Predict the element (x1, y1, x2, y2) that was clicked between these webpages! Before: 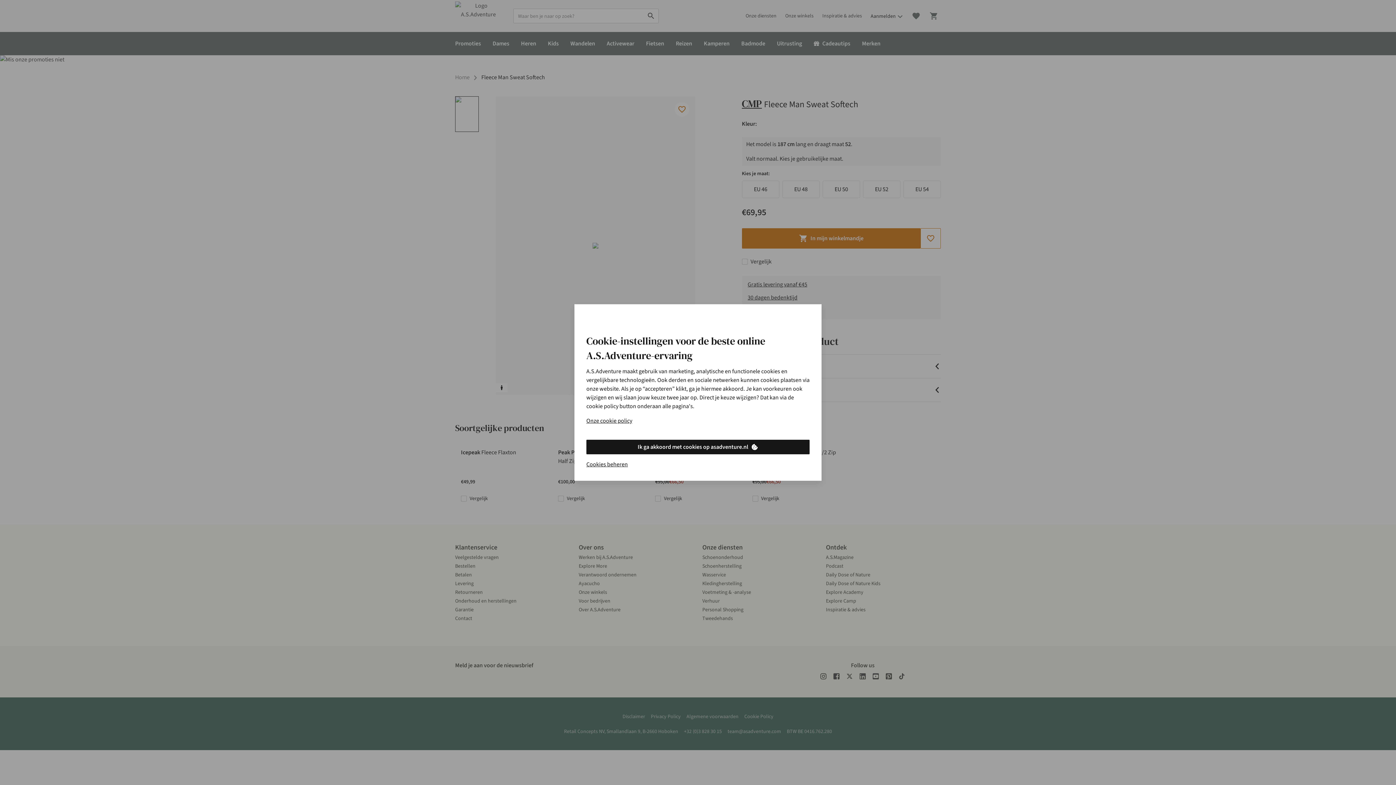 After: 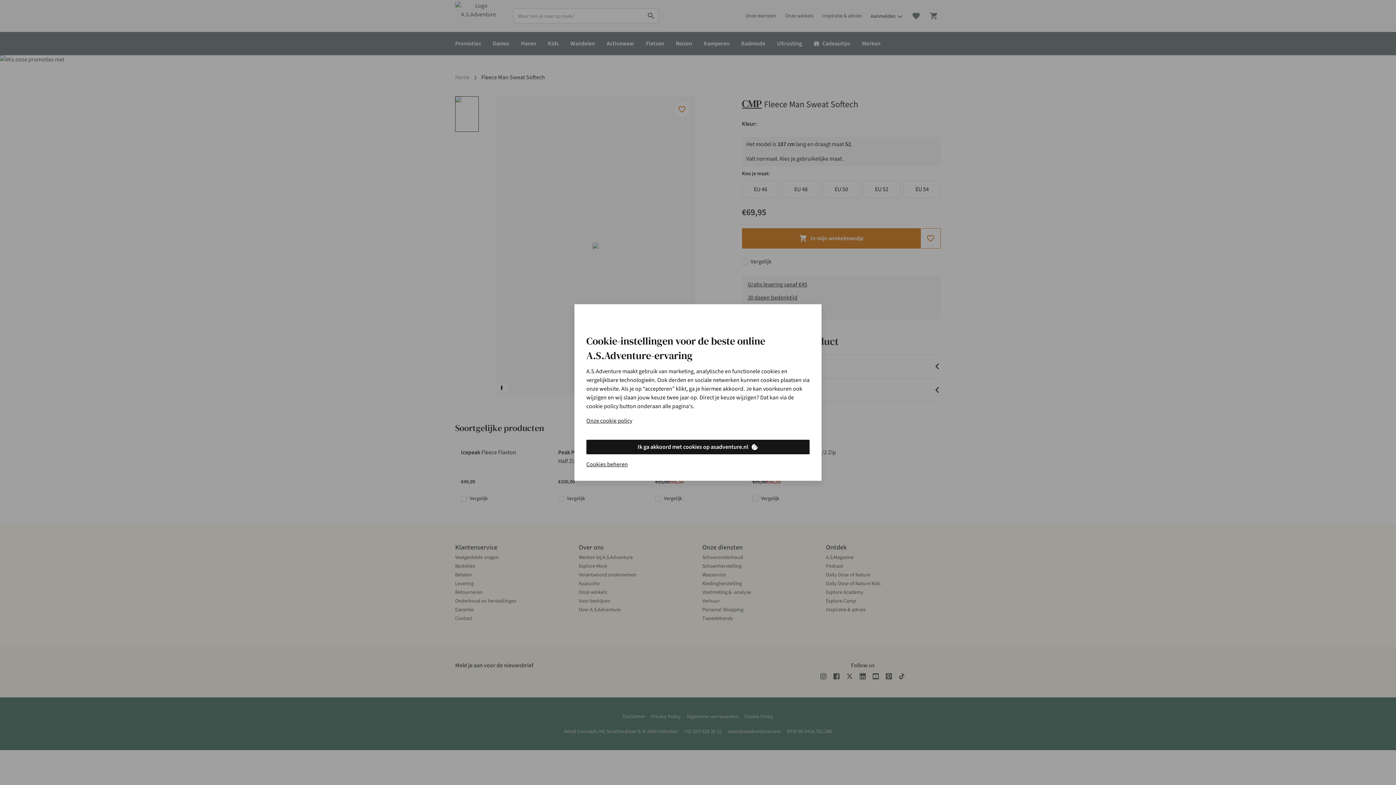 Action: bbox: (586, 440, 809, 454) label: Ik ga akkoord met cookies op asadventure.nl